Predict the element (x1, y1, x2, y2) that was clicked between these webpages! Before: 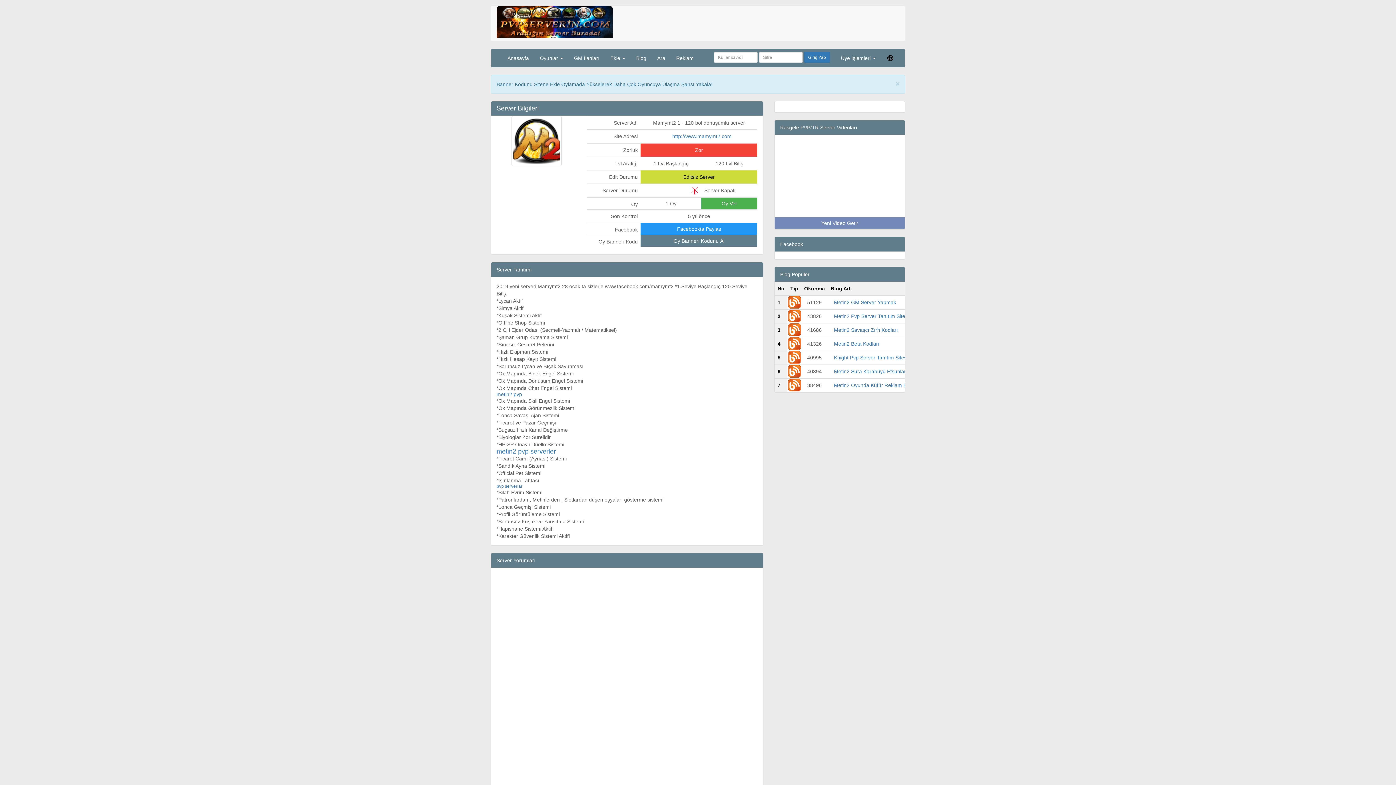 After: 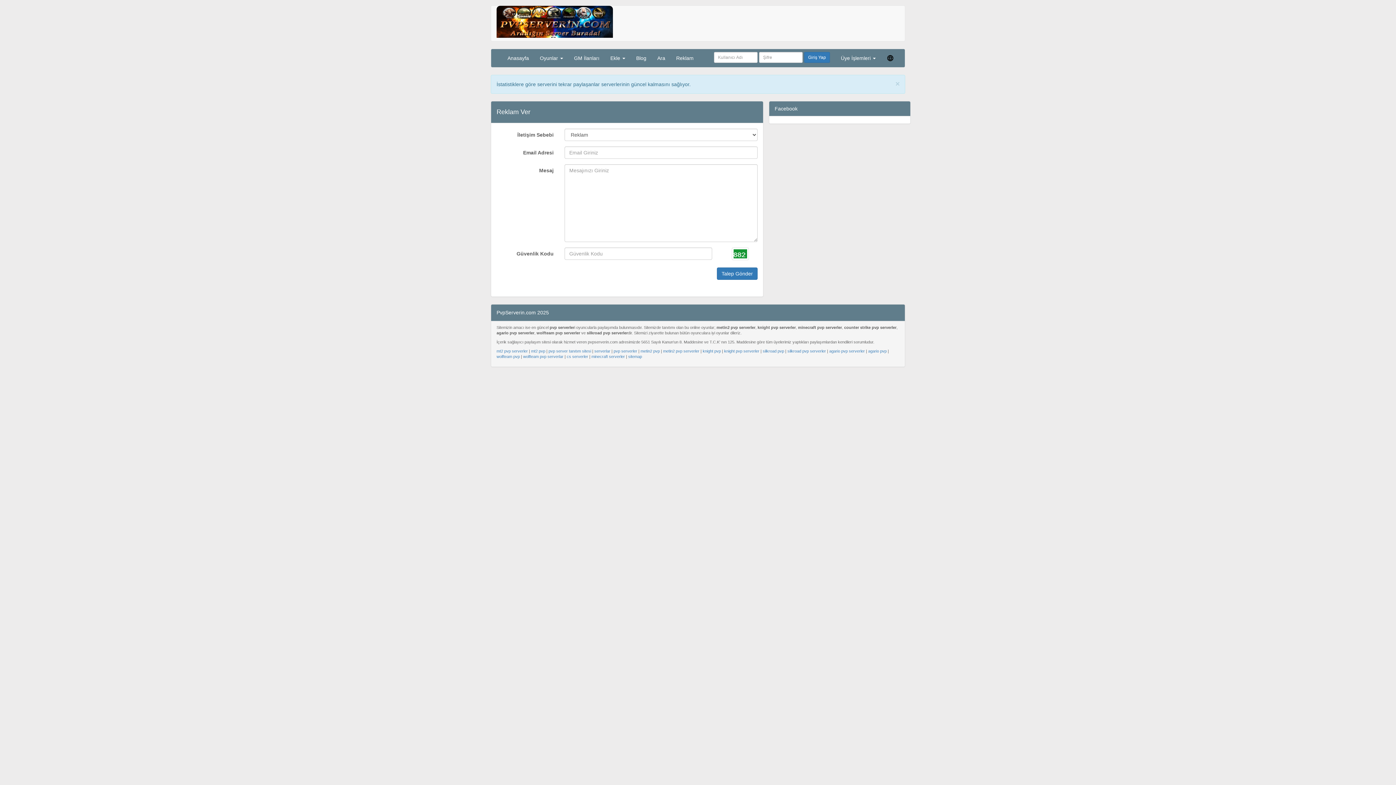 Action: bbox: (670, 49, 699, 67) label: Reklam